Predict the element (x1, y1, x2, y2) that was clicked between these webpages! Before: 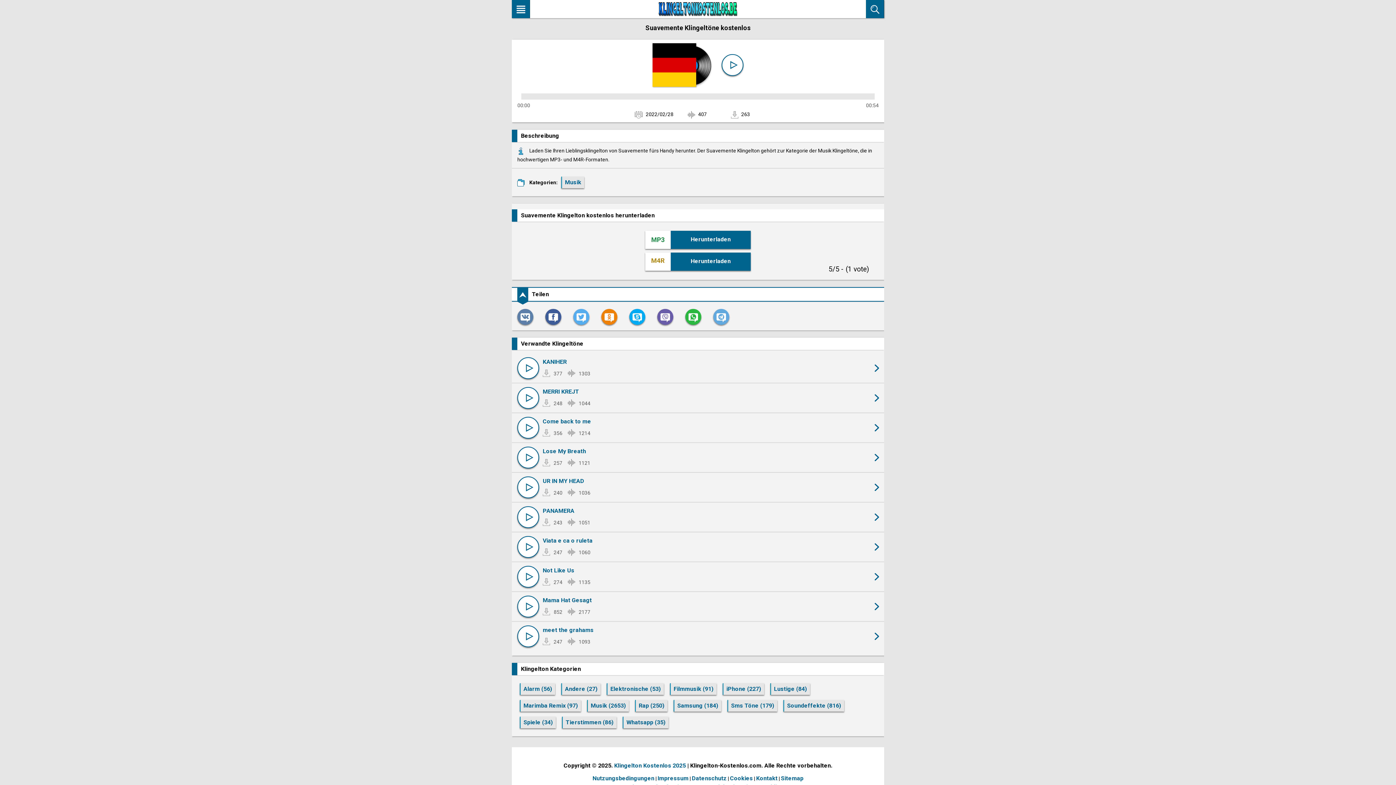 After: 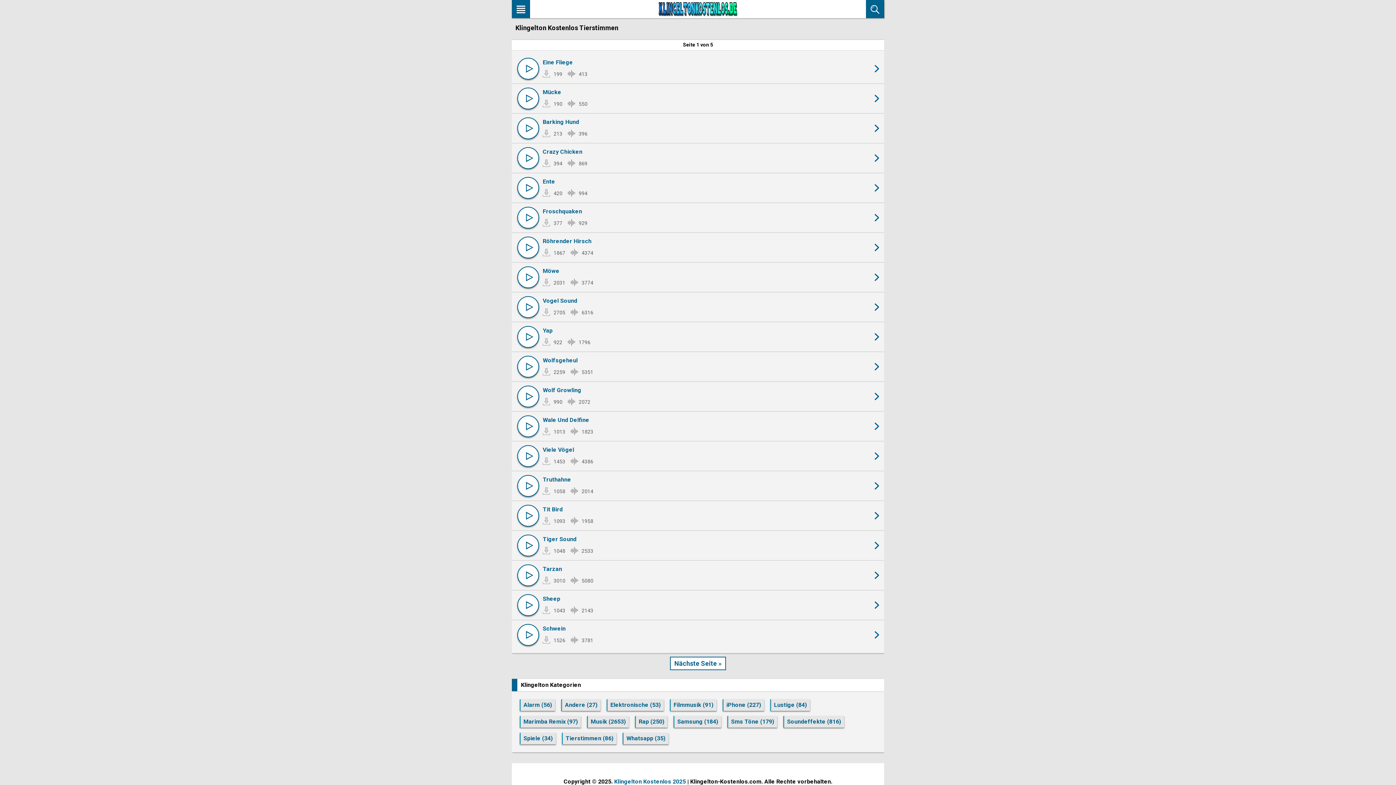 Action: label: Tierstimmen (86) bbox: (562, 717, 616, 728)